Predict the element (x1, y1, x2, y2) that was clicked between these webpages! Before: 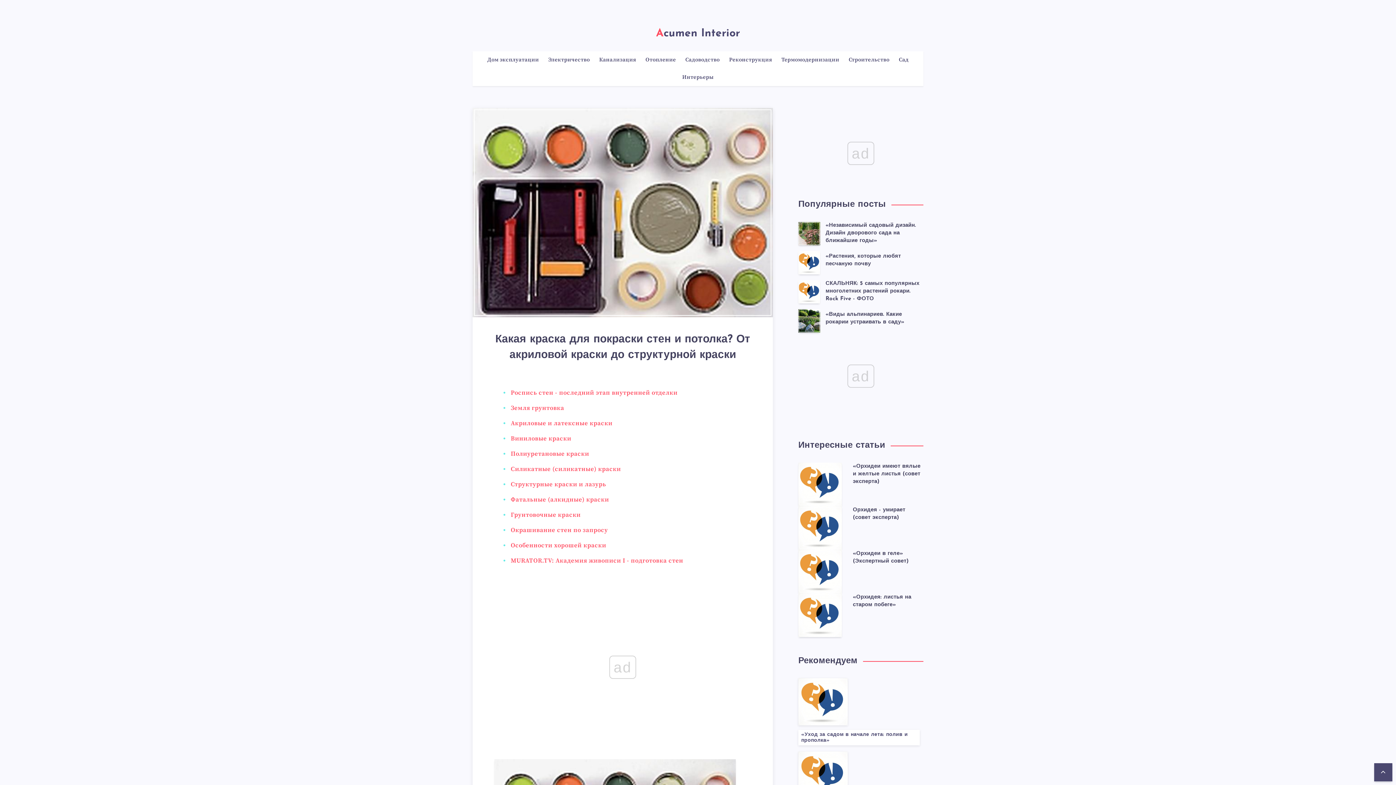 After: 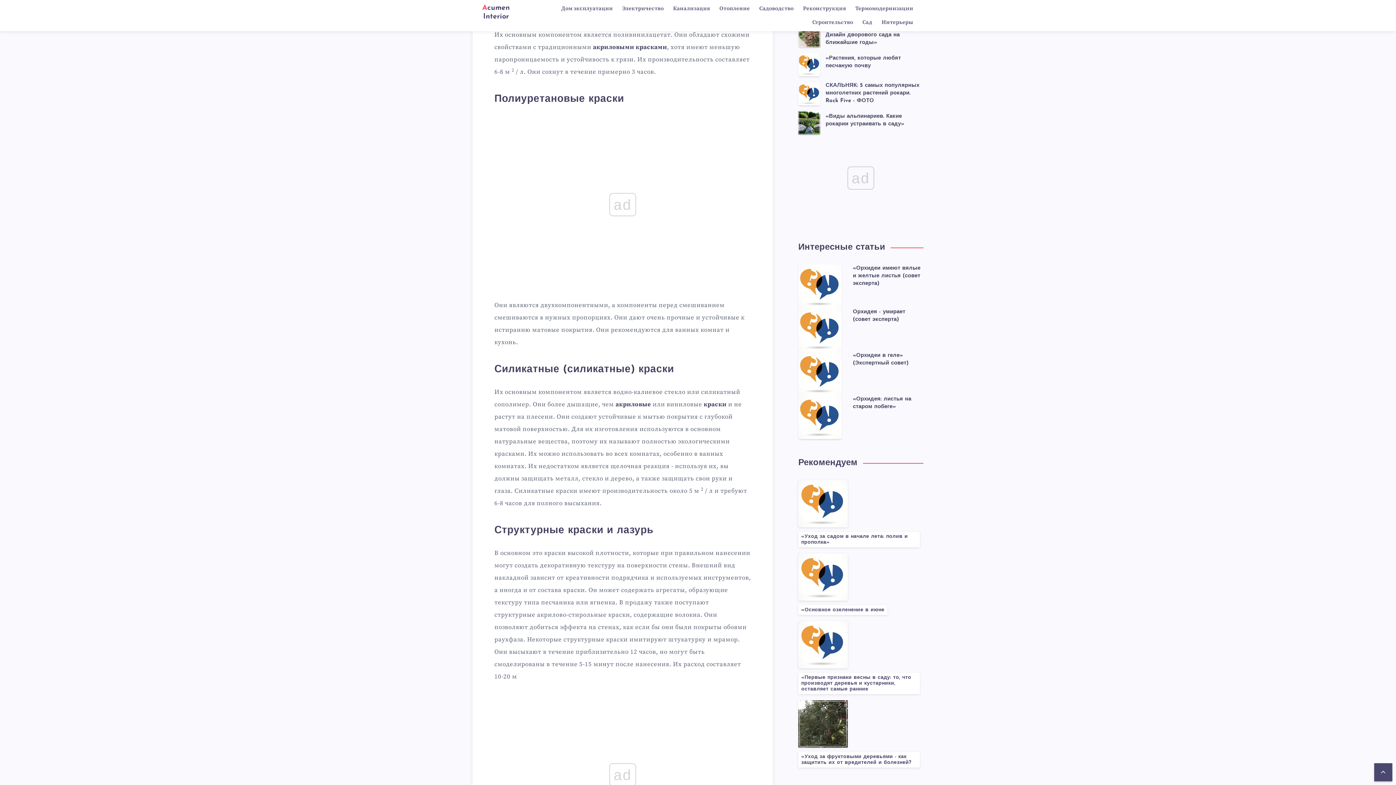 Action: bbox: (510, 434, 571, 442) label: Виниловые краски